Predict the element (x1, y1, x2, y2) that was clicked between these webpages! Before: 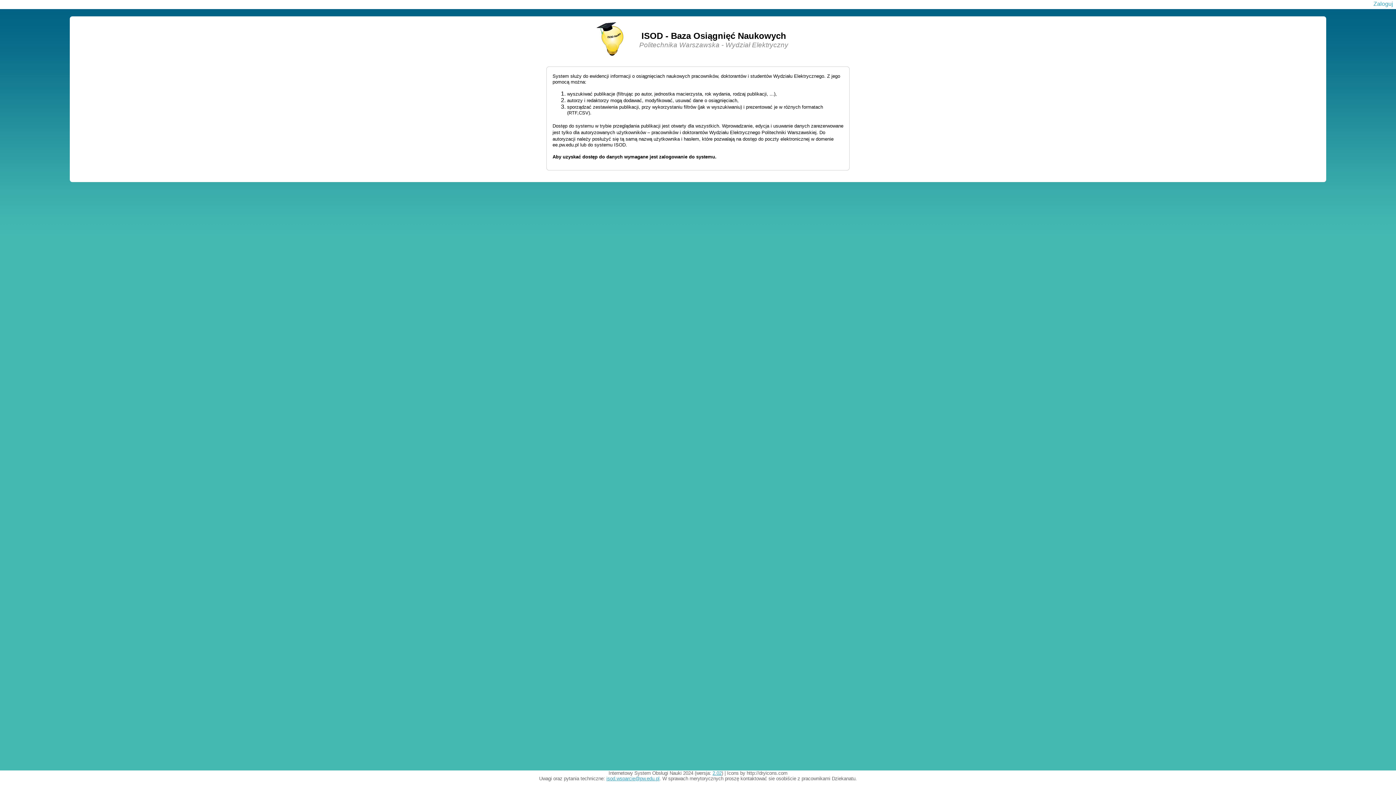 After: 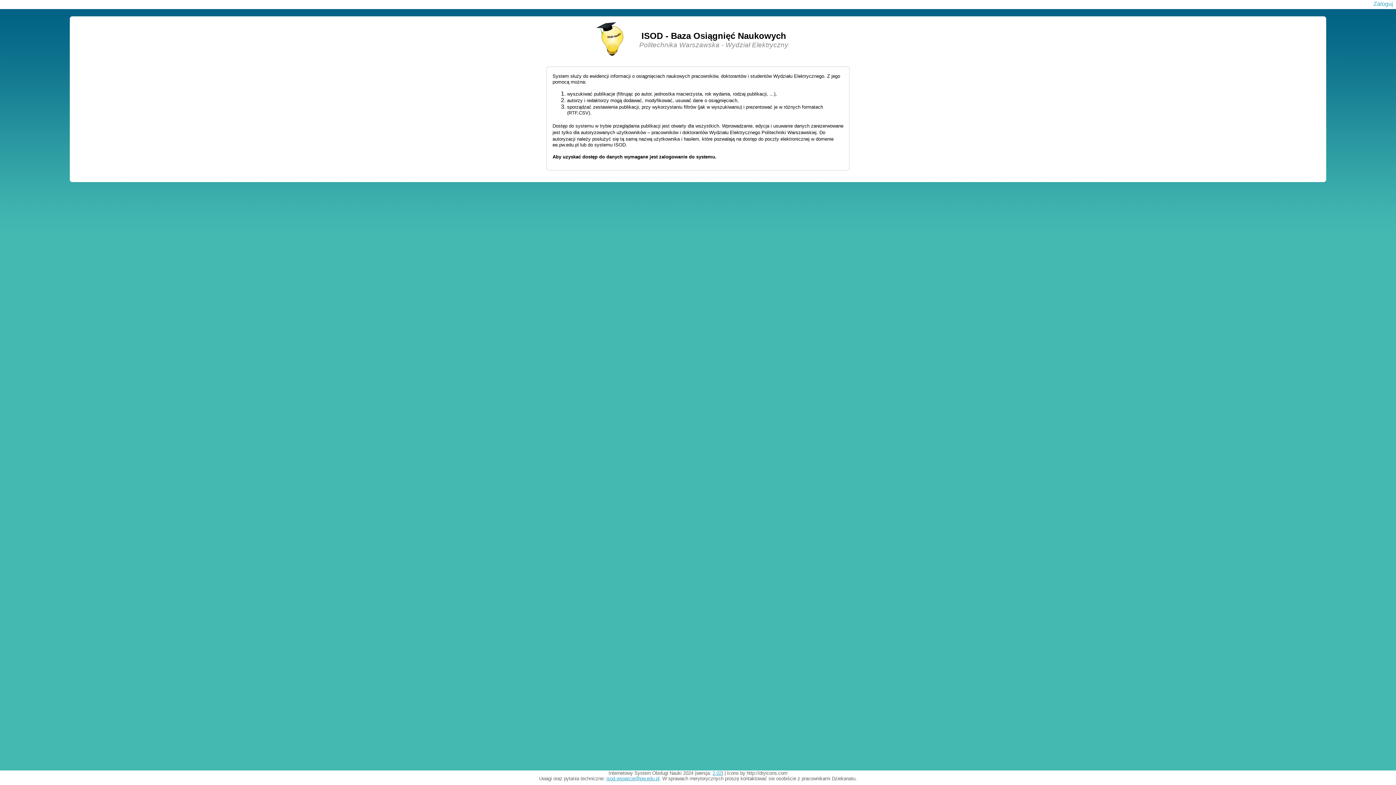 Action: label: isod.wsparcie@pw.edu.pl bbox: (606, 776, 659, 781)